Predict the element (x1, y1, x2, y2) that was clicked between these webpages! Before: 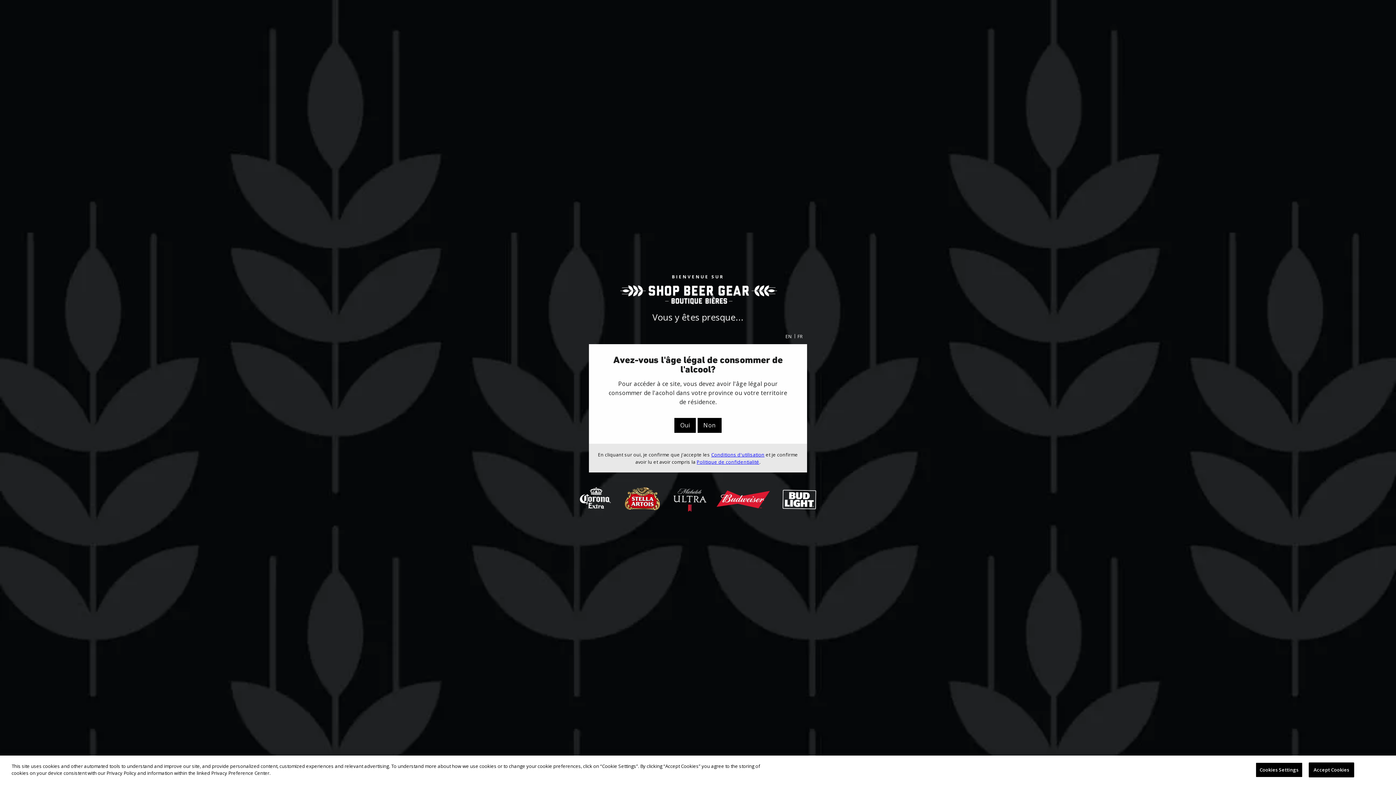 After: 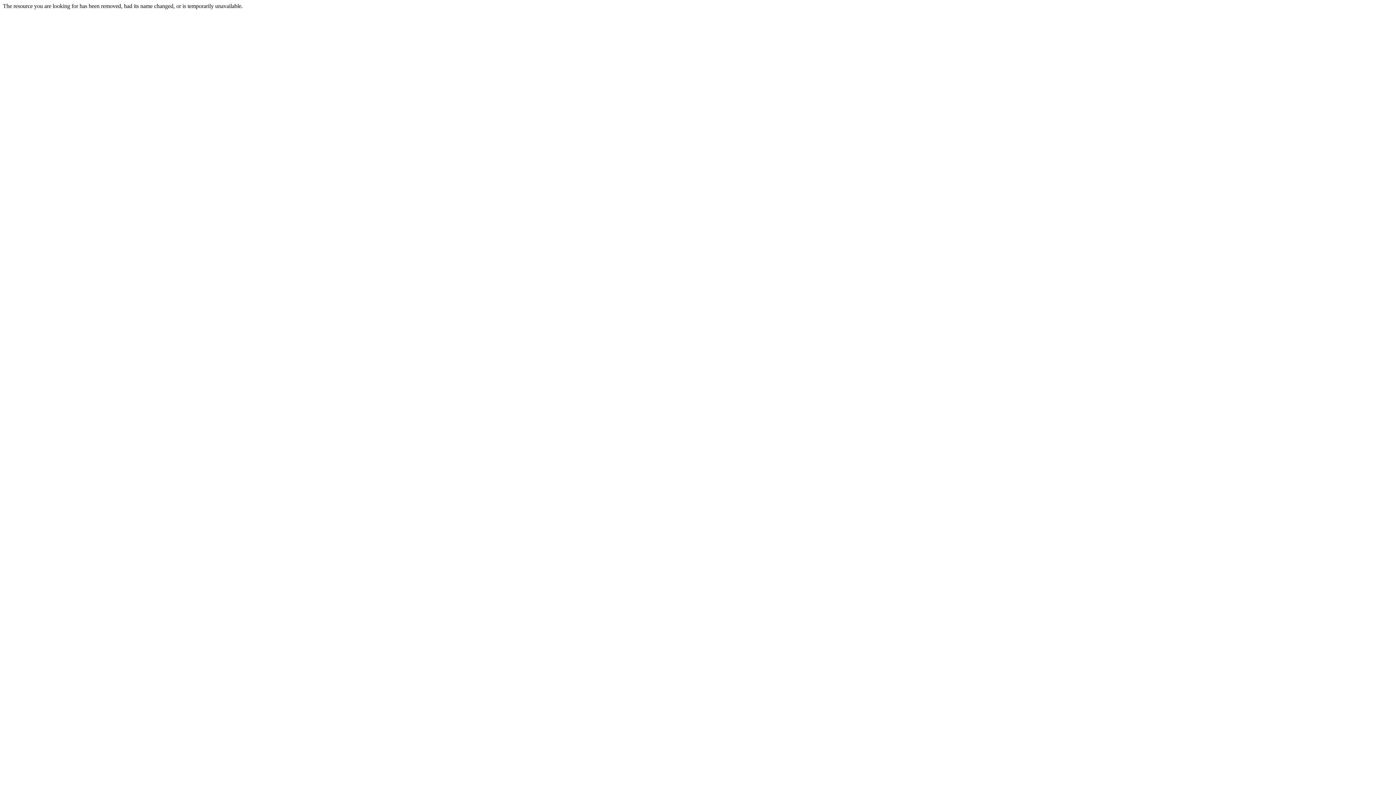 Action: bbox: (696, 458, 759, 465) label: Politique de confidentialité